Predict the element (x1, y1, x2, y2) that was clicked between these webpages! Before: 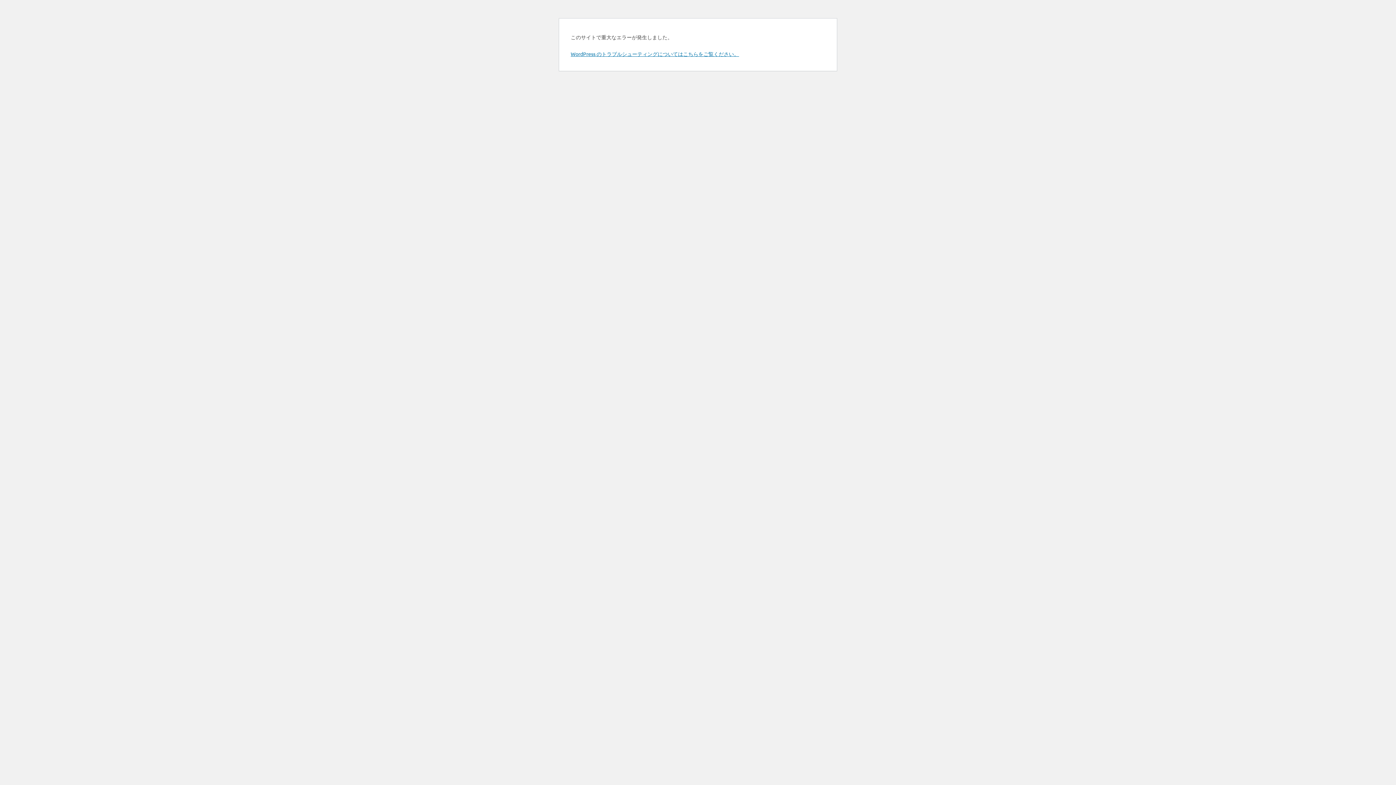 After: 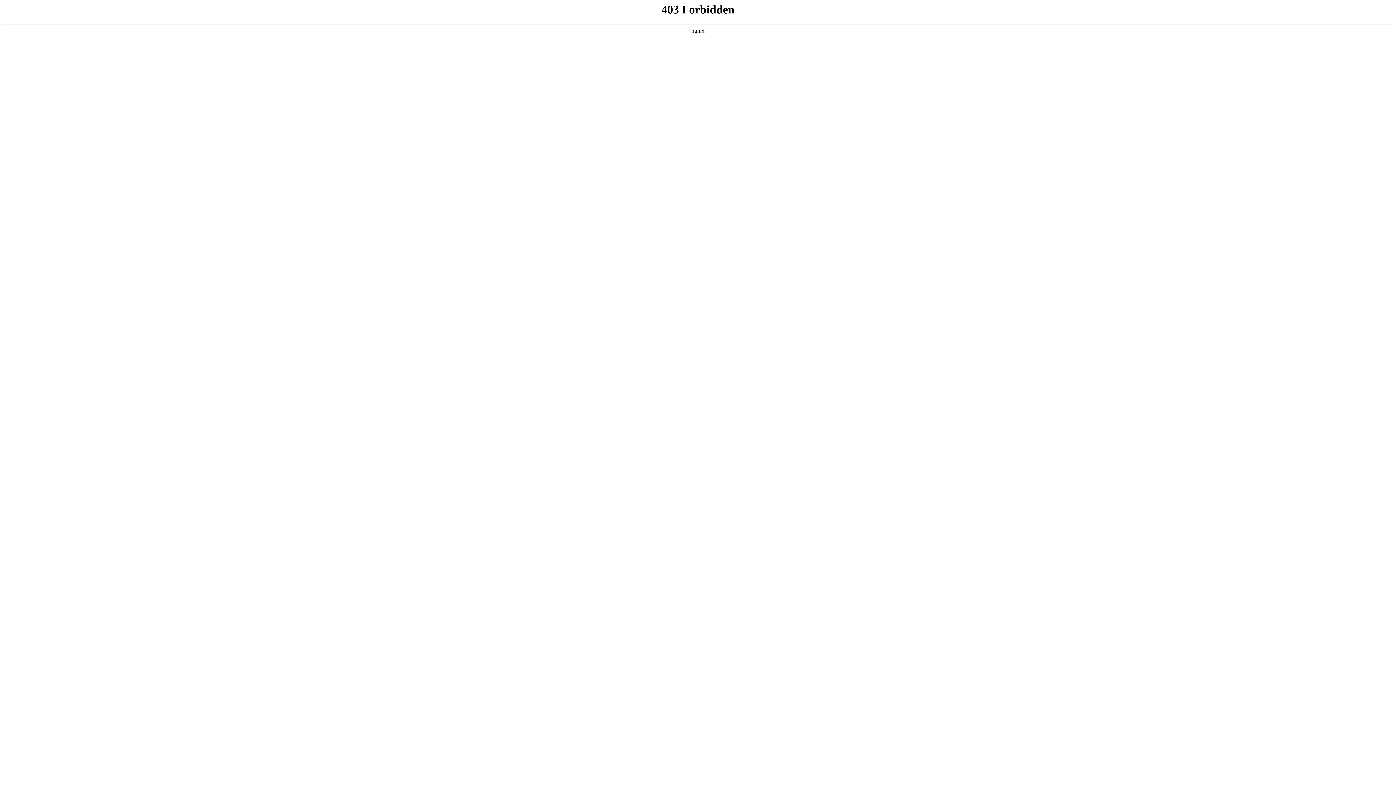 Action: label: WordPress のトラブルシューティングについてはこちらをご覧ください。 bbox: (570, 50, 739, 57)